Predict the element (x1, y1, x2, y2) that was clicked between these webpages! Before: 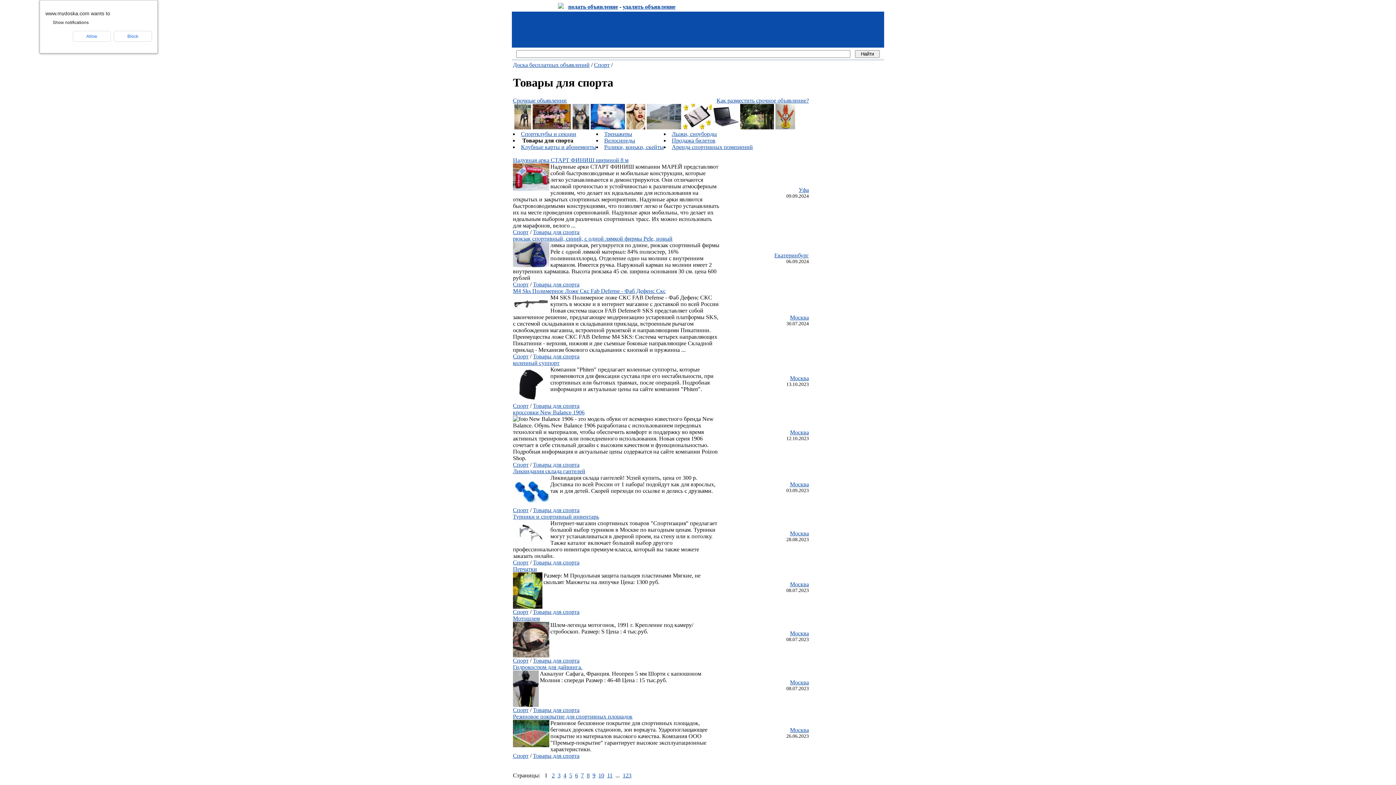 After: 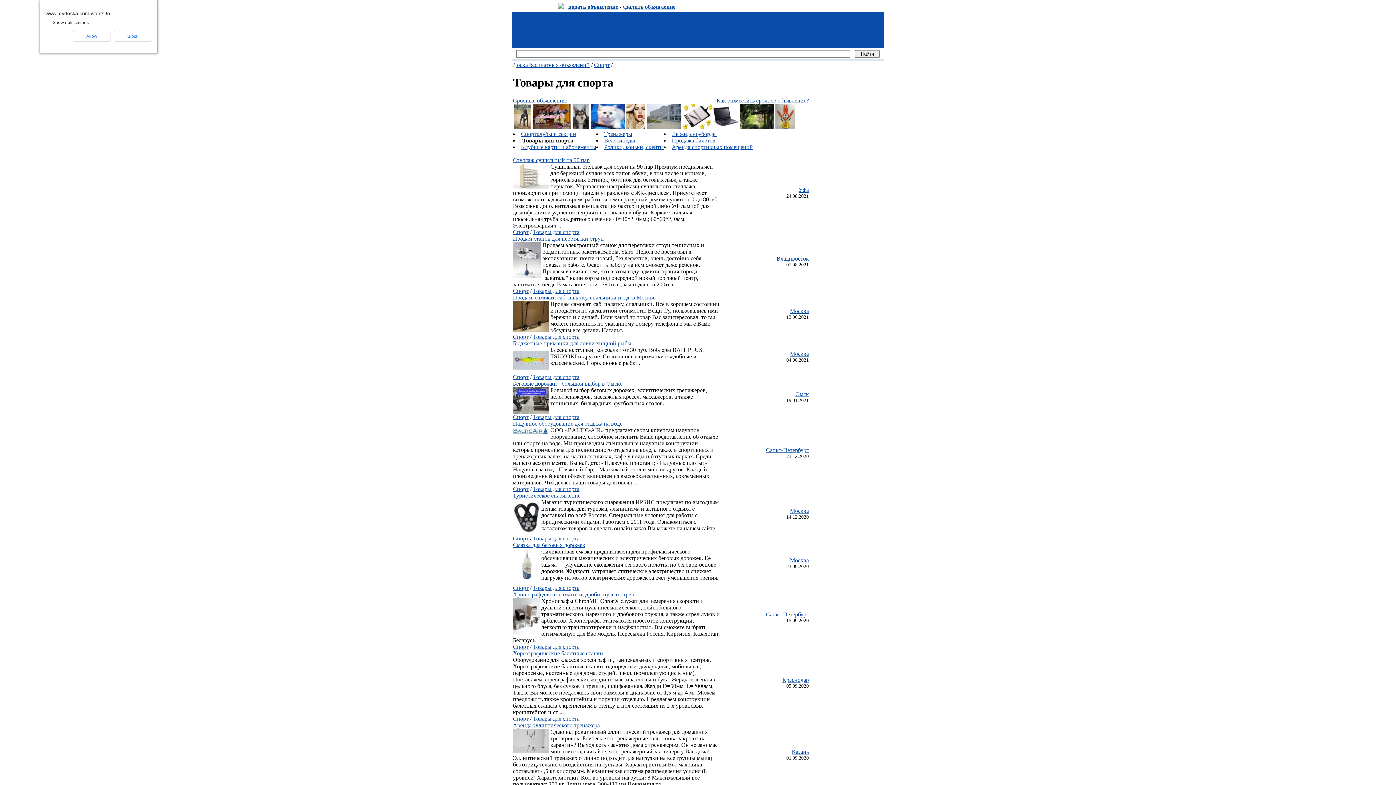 Action: bbox: (557, 772, 560, 778) label: 3